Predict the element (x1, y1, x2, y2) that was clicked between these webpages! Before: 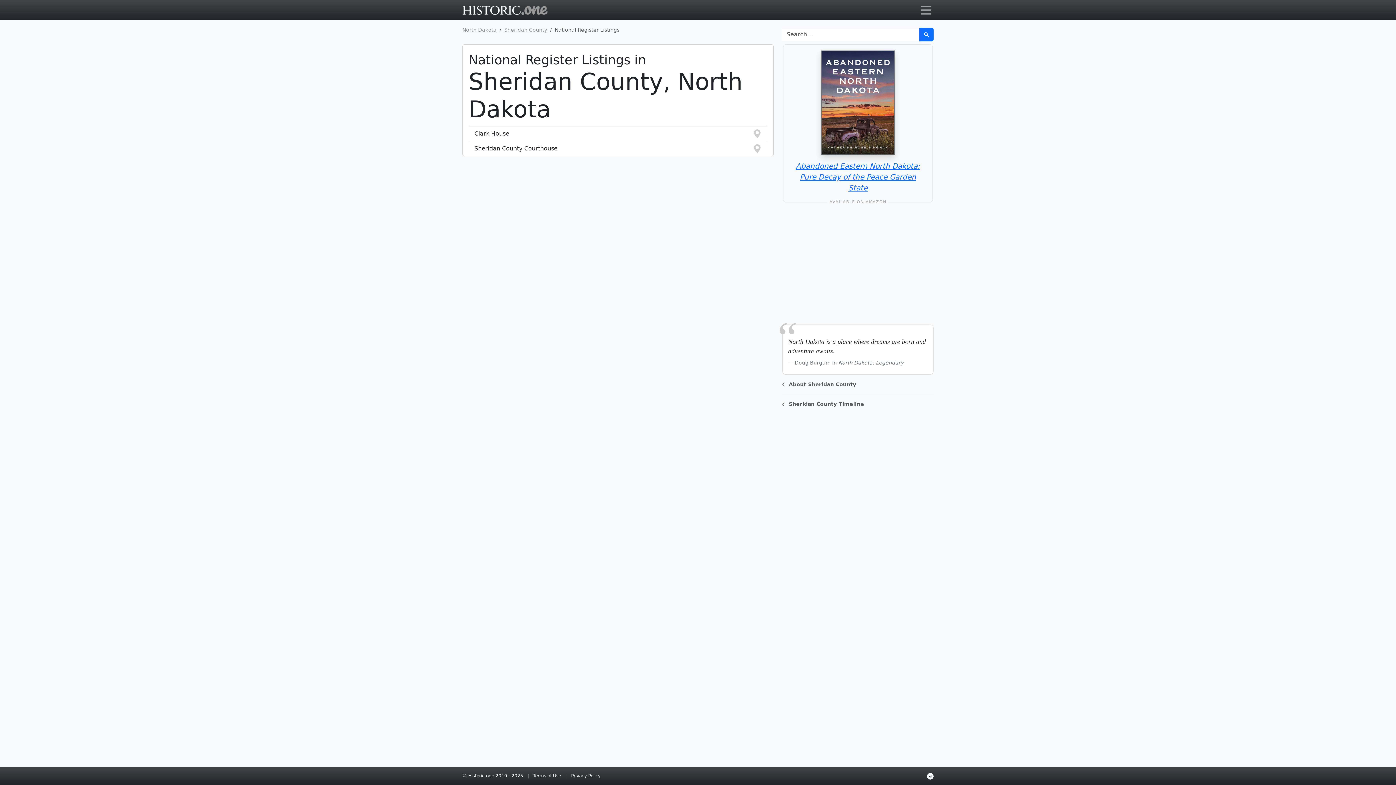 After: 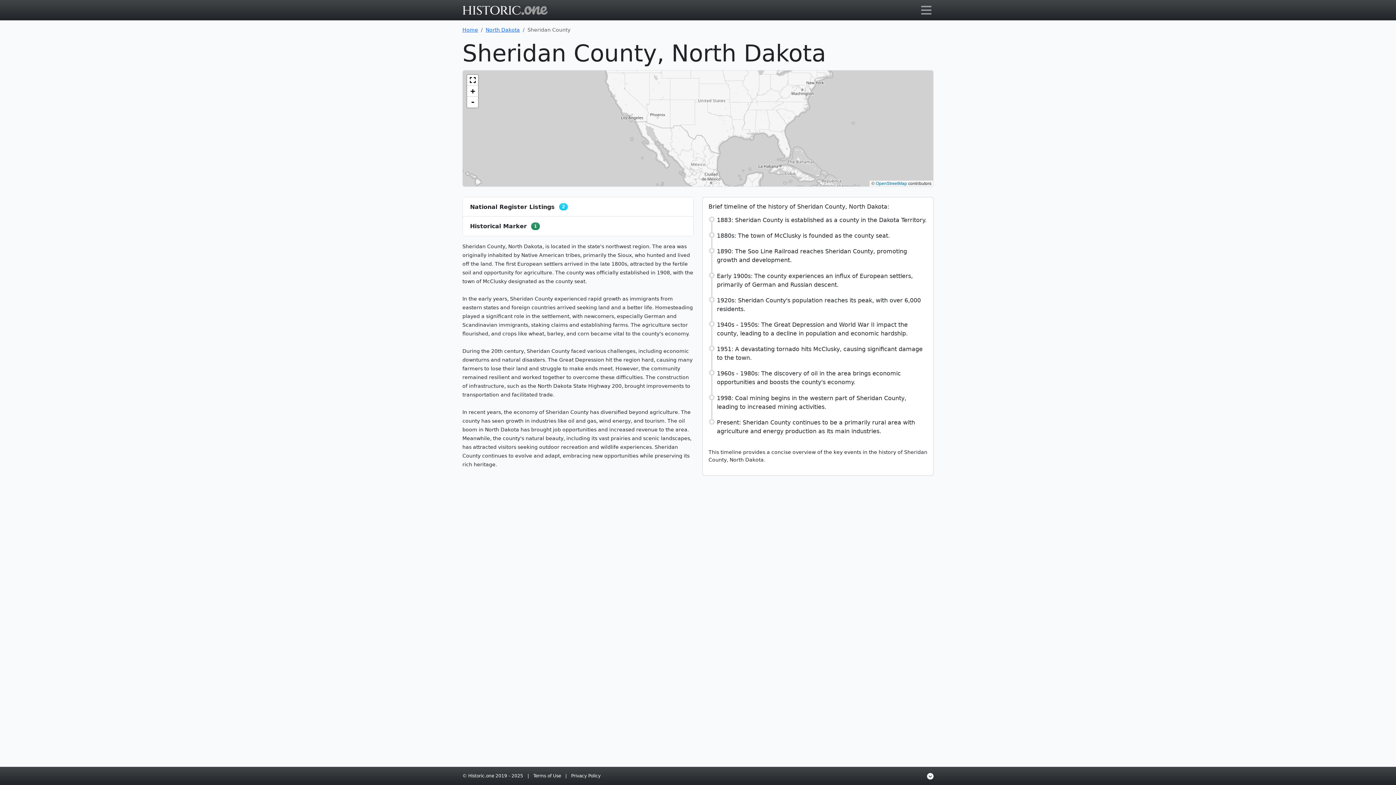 Action: label: Sheridan County bbox: (504, 26, 547, 32)